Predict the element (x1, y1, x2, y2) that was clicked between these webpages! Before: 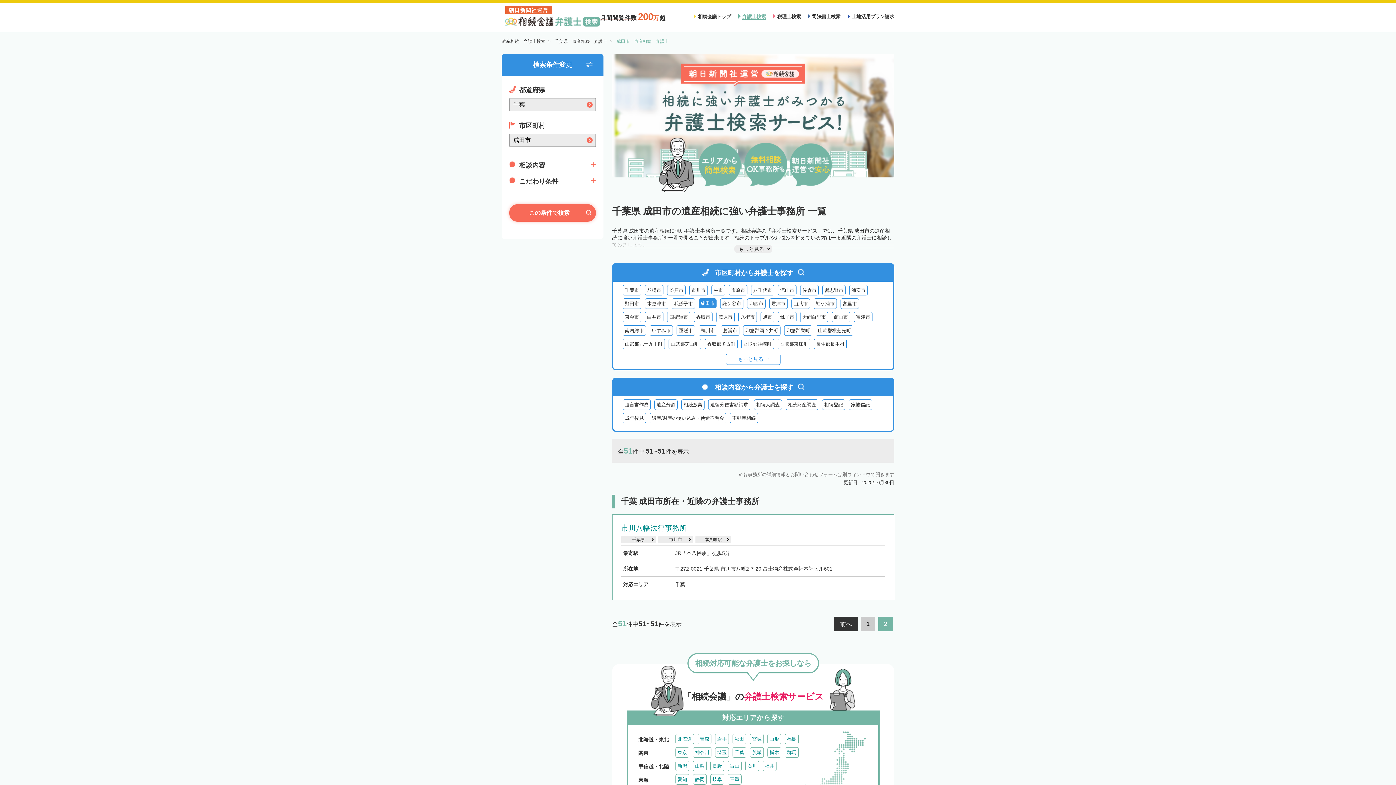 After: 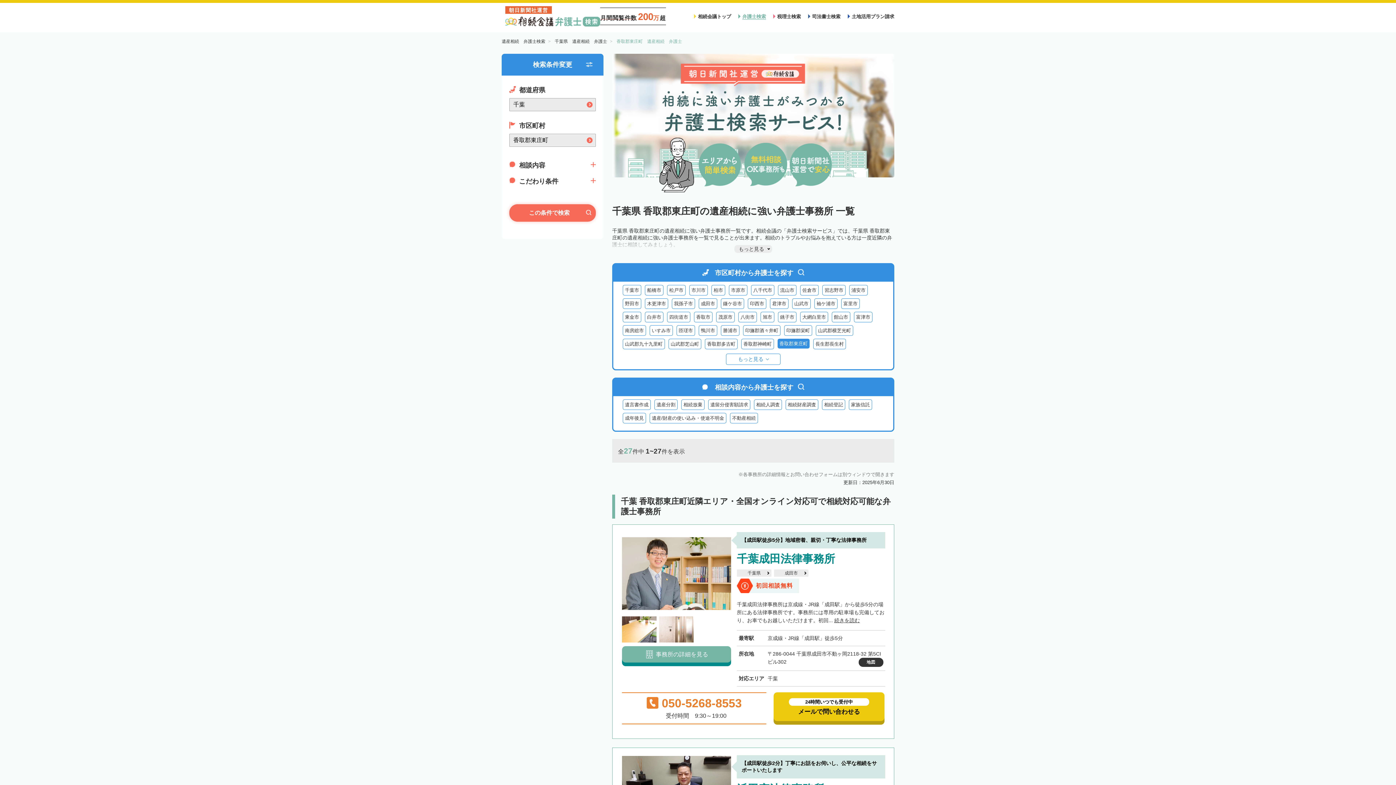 Action: label: 香取郡東庄町 bbox: (777, 339, 810, 349)